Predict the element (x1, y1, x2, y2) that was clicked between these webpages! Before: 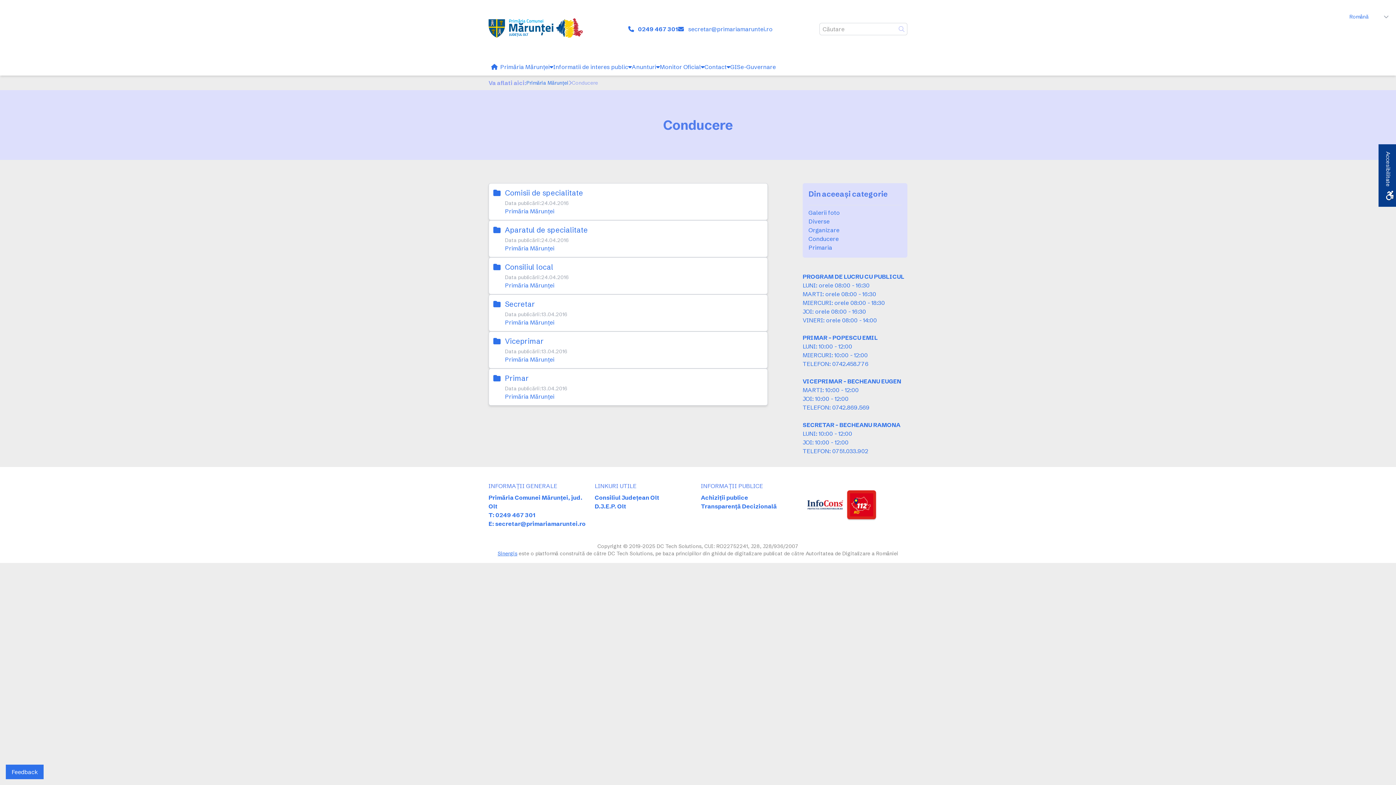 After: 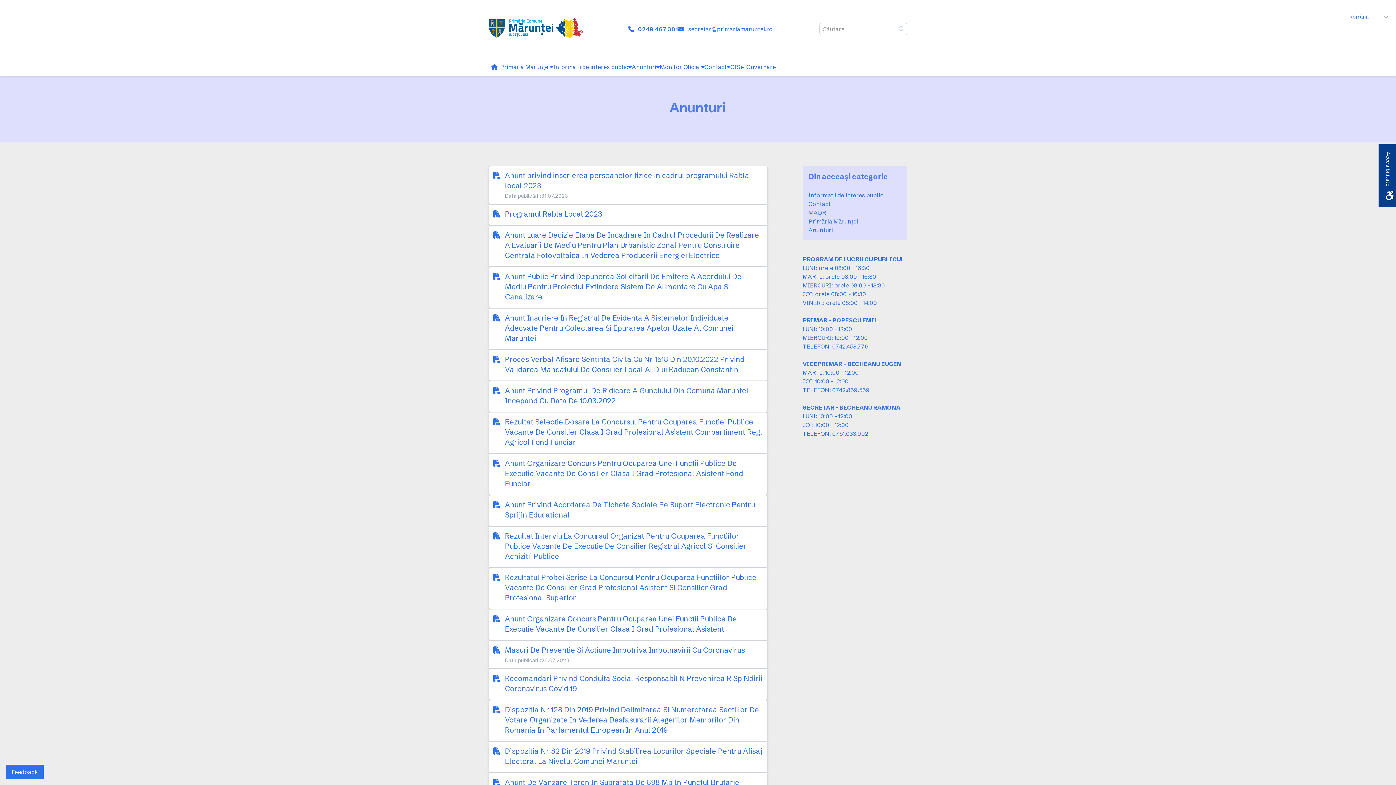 Action: label: Anunturi bbox: (632, 58, 660, 75)